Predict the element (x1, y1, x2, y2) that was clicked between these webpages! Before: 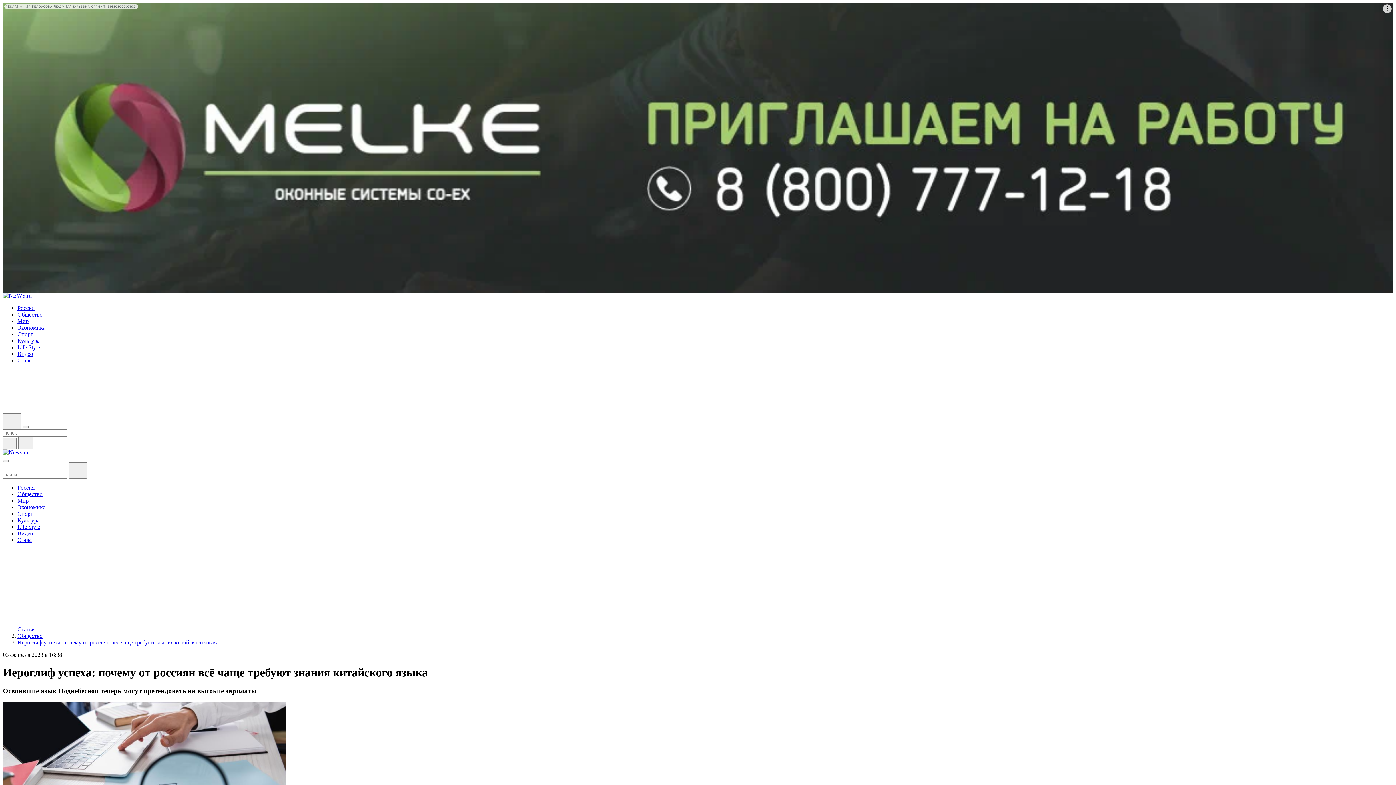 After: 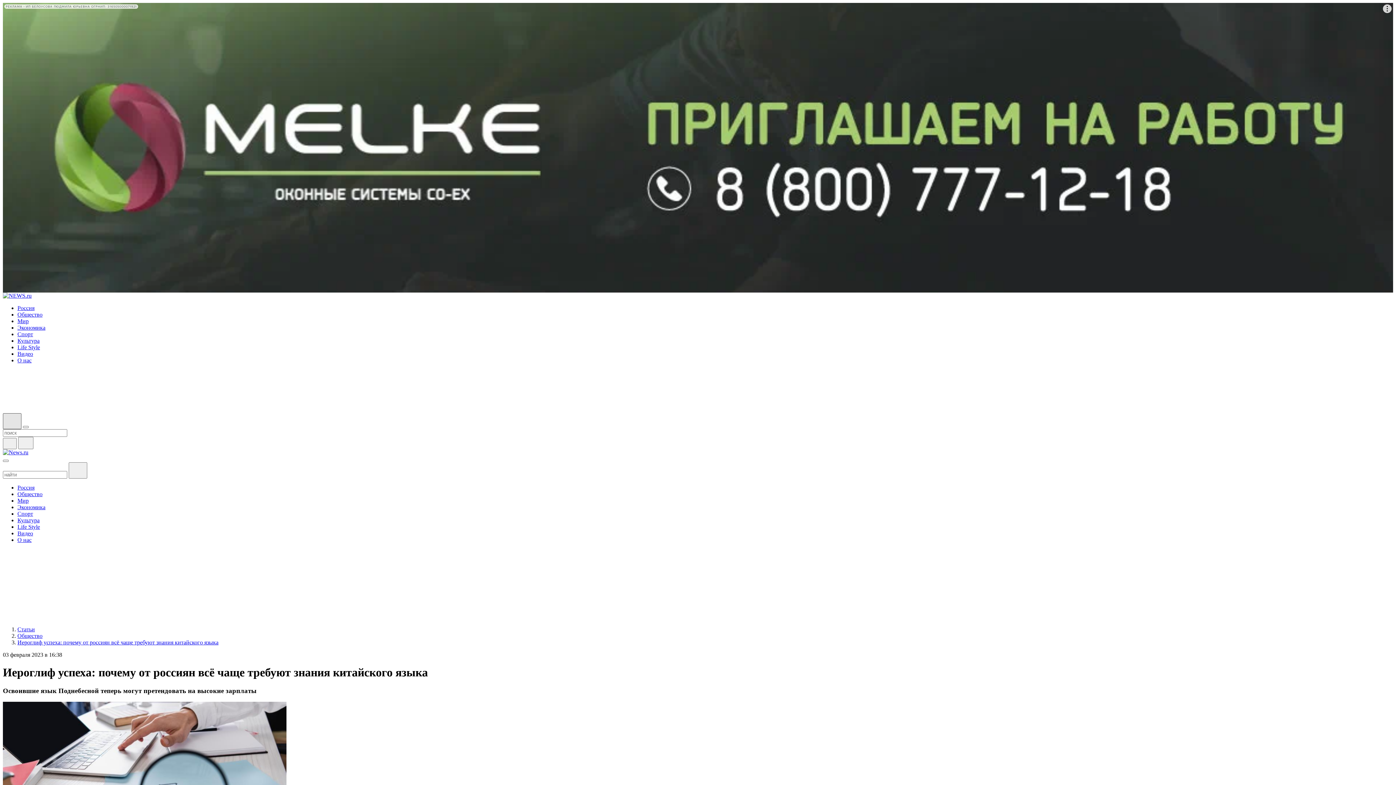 Action: bbox: (2, 413, 21, 429)